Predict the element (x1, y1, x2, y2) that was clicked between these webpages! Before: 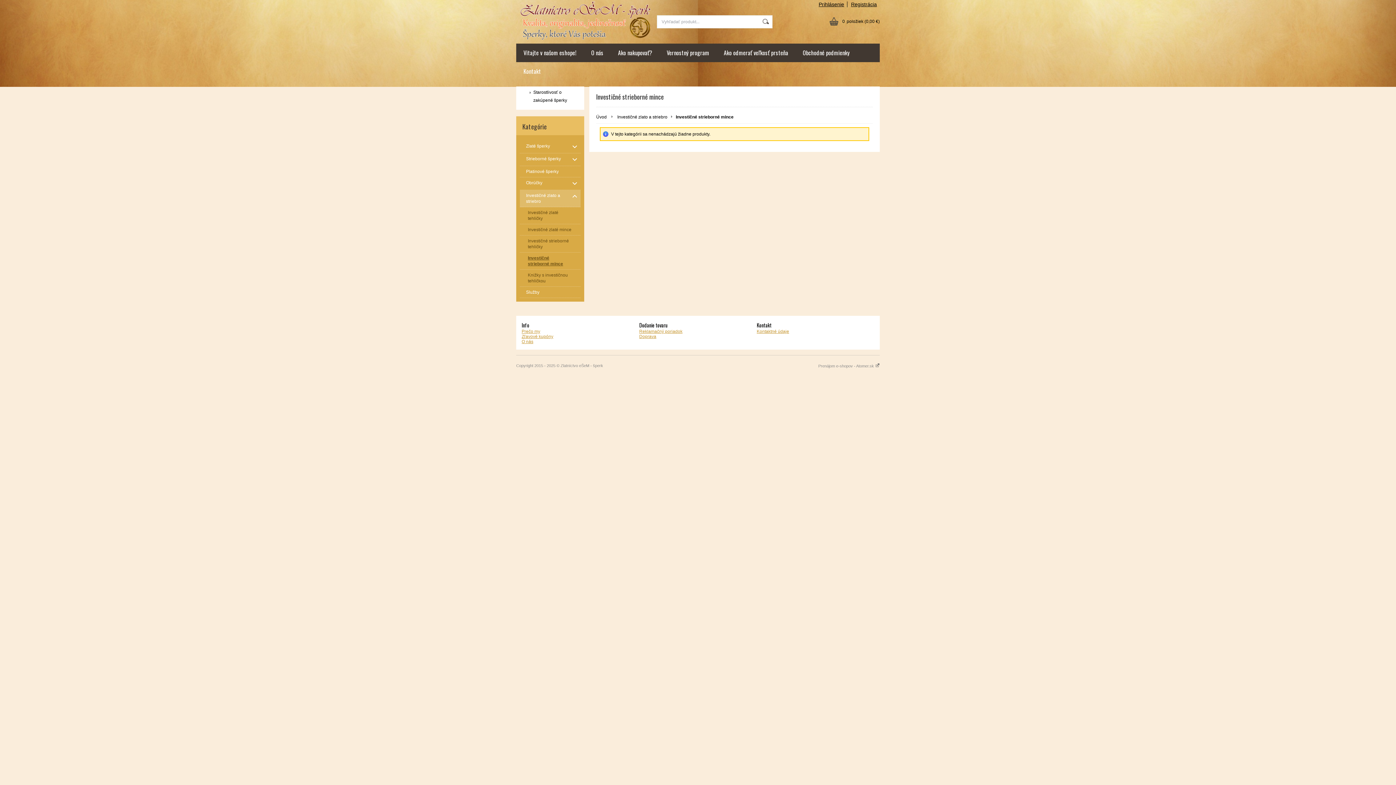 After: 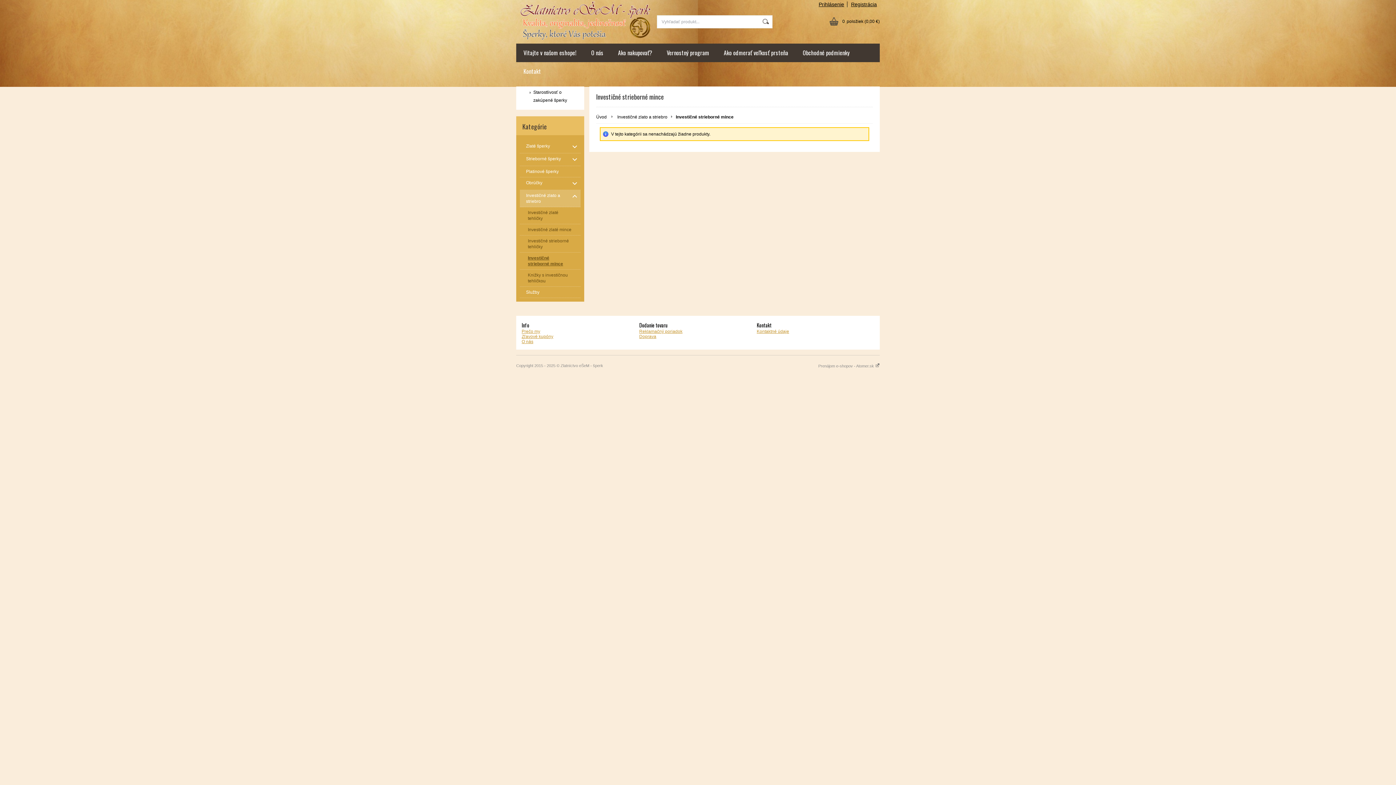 Action: bbox: (520, 252, 580, 269) label: Investičné strieborné mince